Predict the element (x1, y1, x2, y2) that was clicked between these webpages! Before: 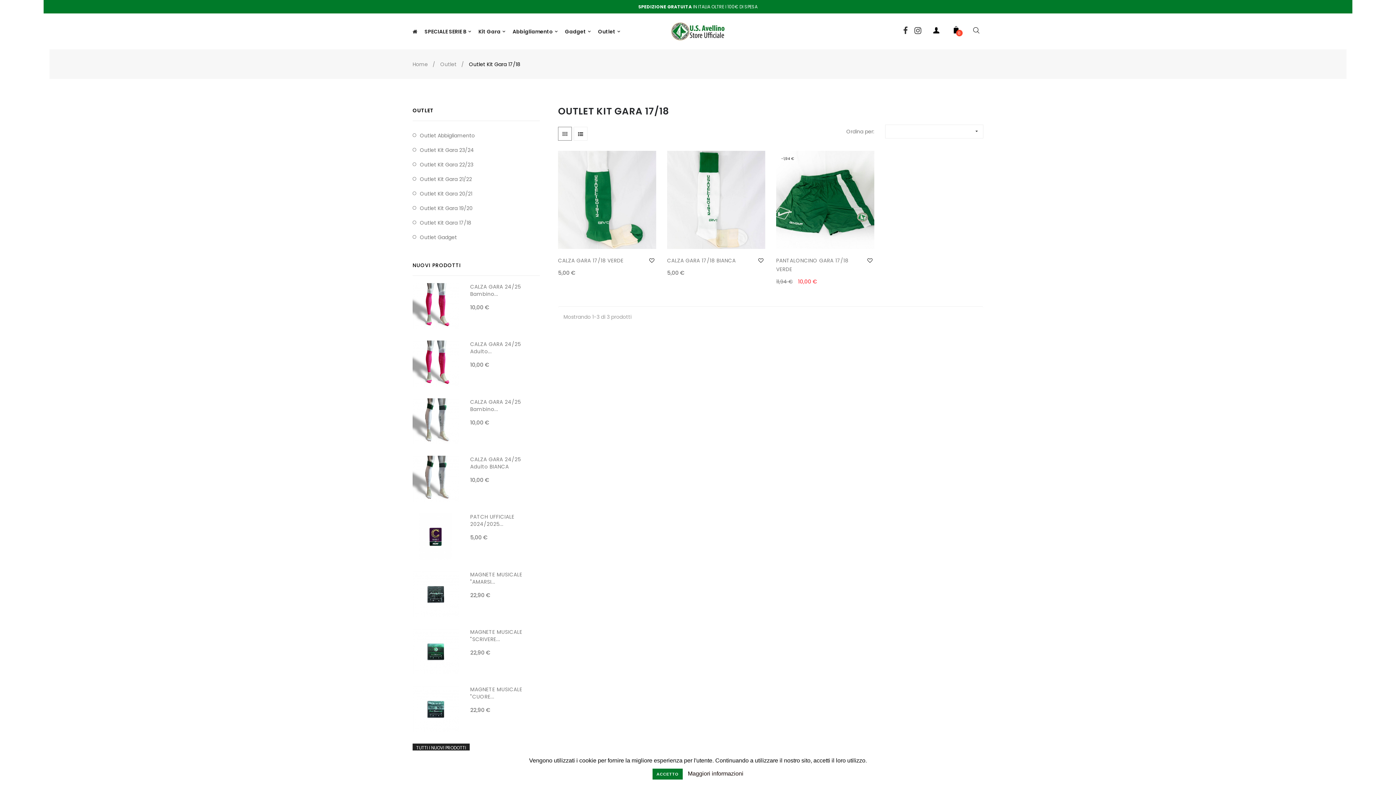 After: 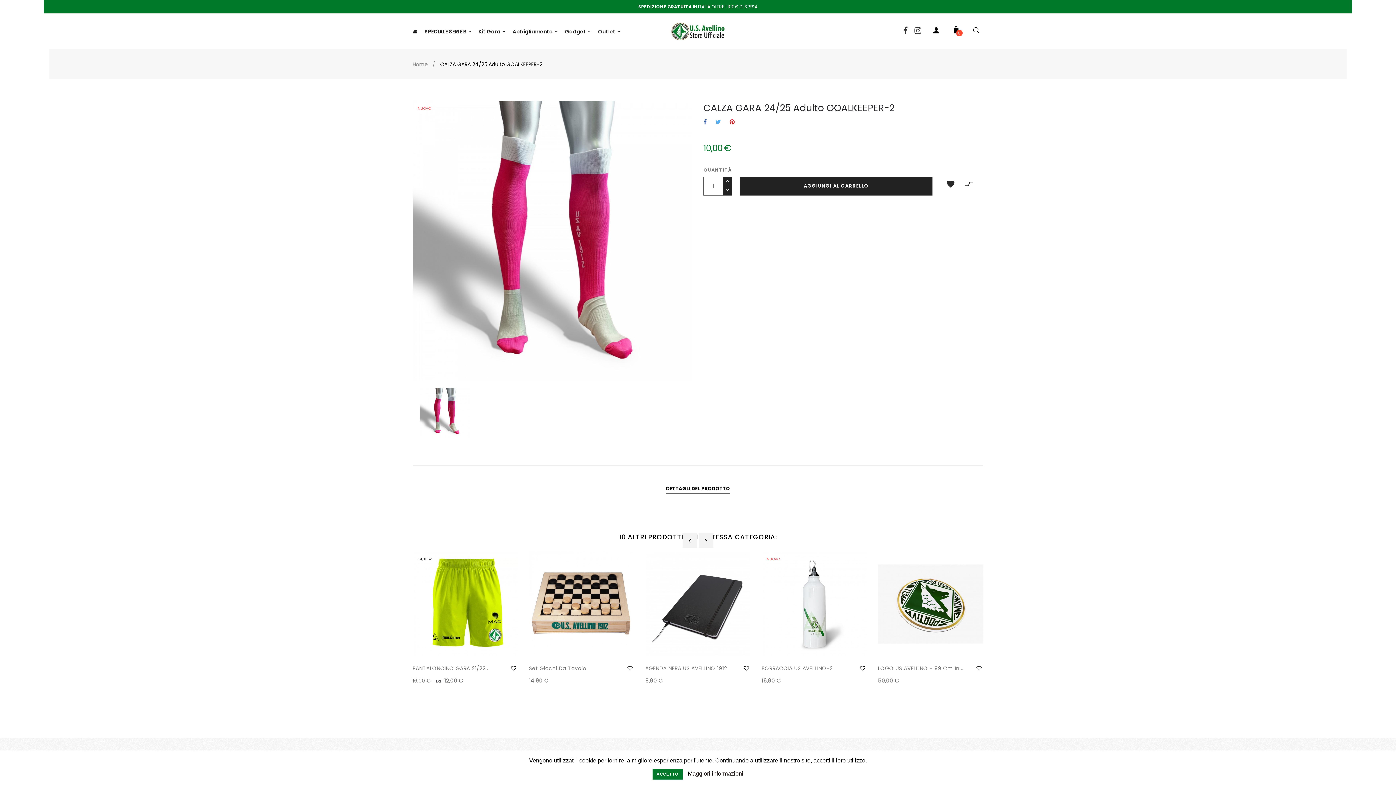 Action: bbox: (412, 360, 459, 367)